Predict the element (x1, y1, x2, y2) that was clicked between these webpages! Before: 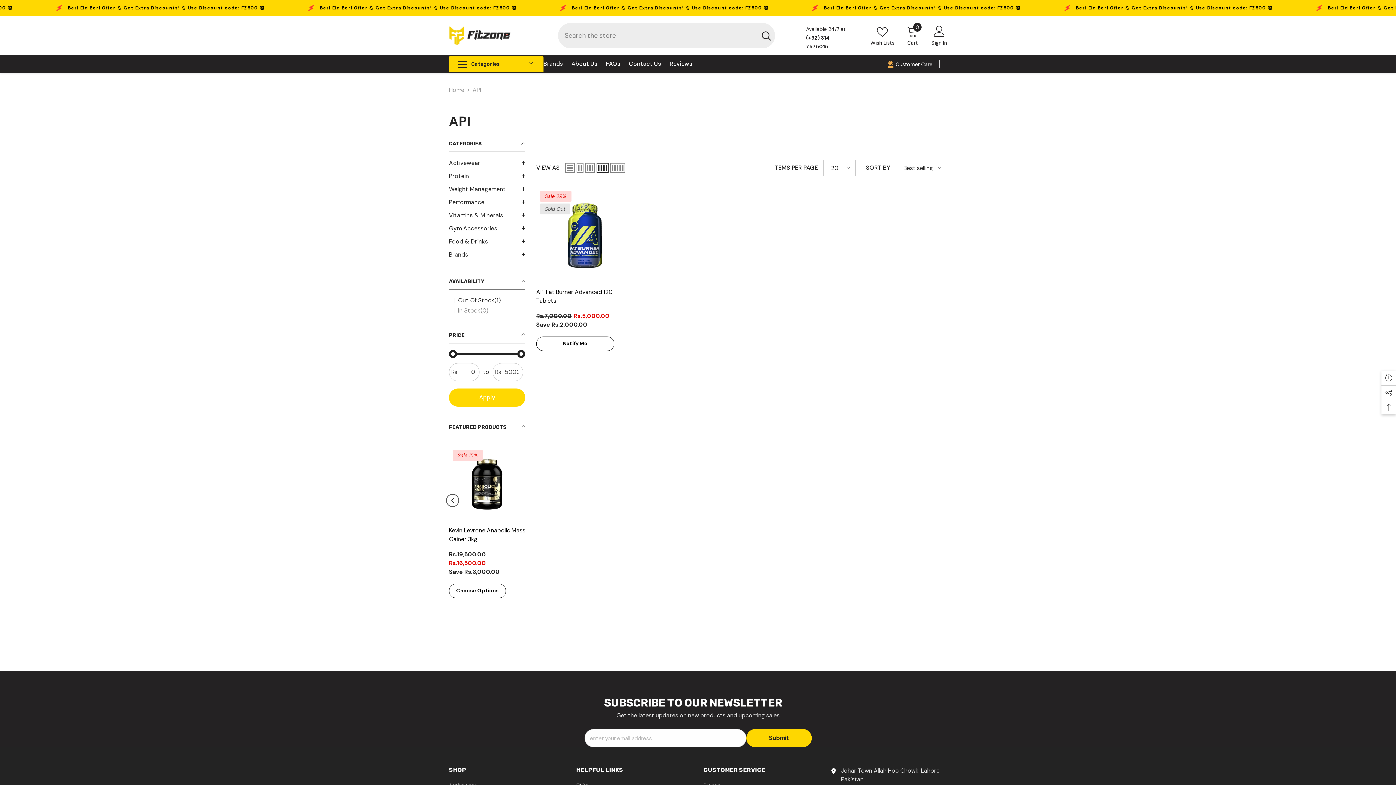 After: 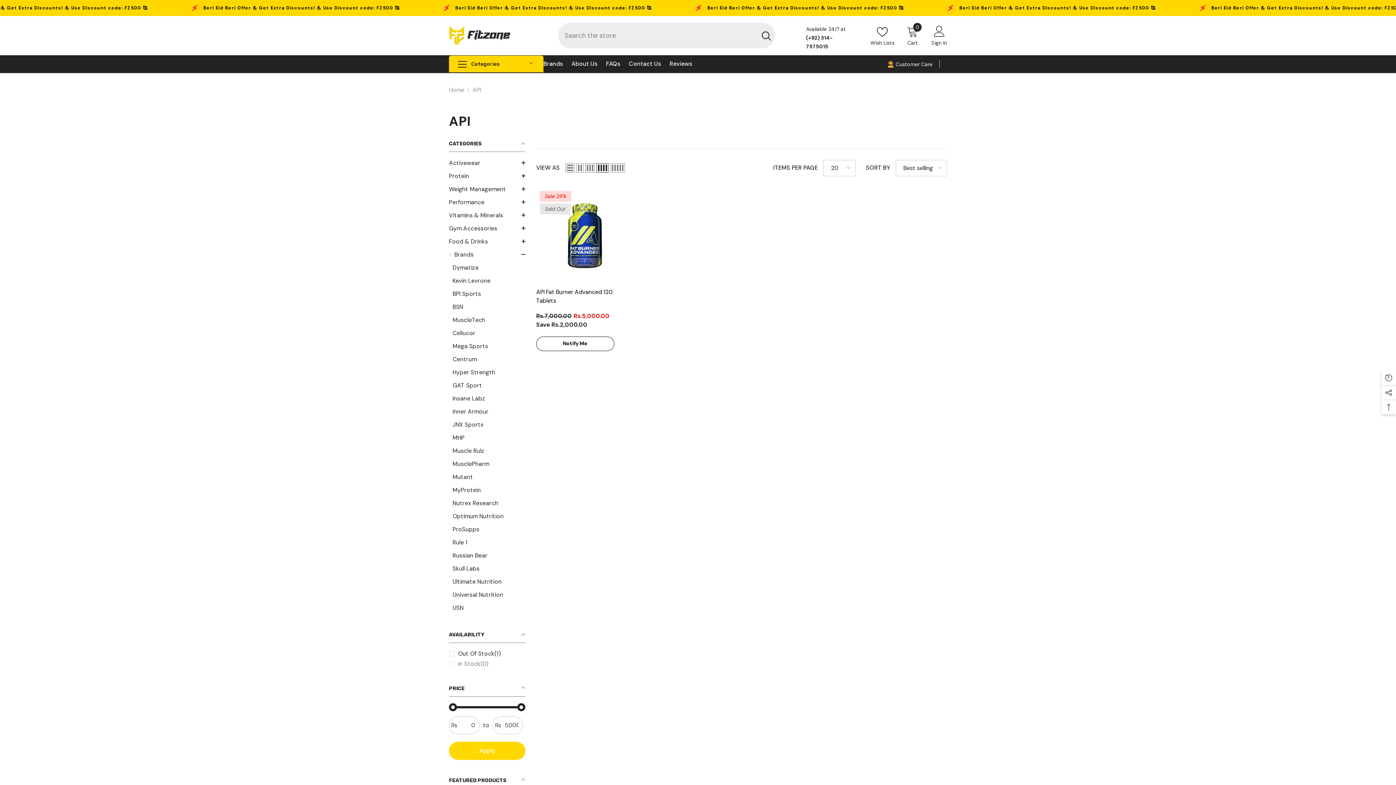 Action: bbox: (449, 248, 525, 260) label: Translation missing: en.accessibility.dropdown